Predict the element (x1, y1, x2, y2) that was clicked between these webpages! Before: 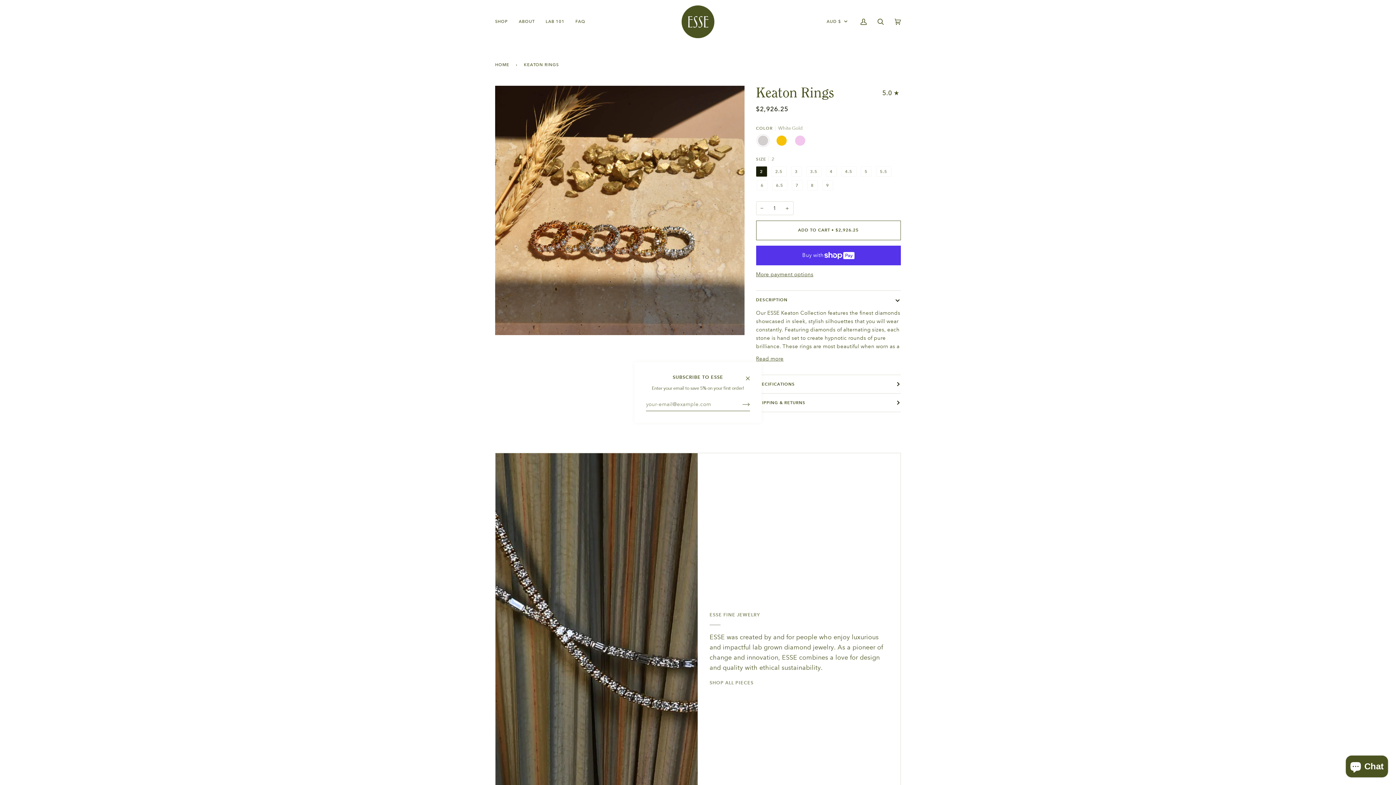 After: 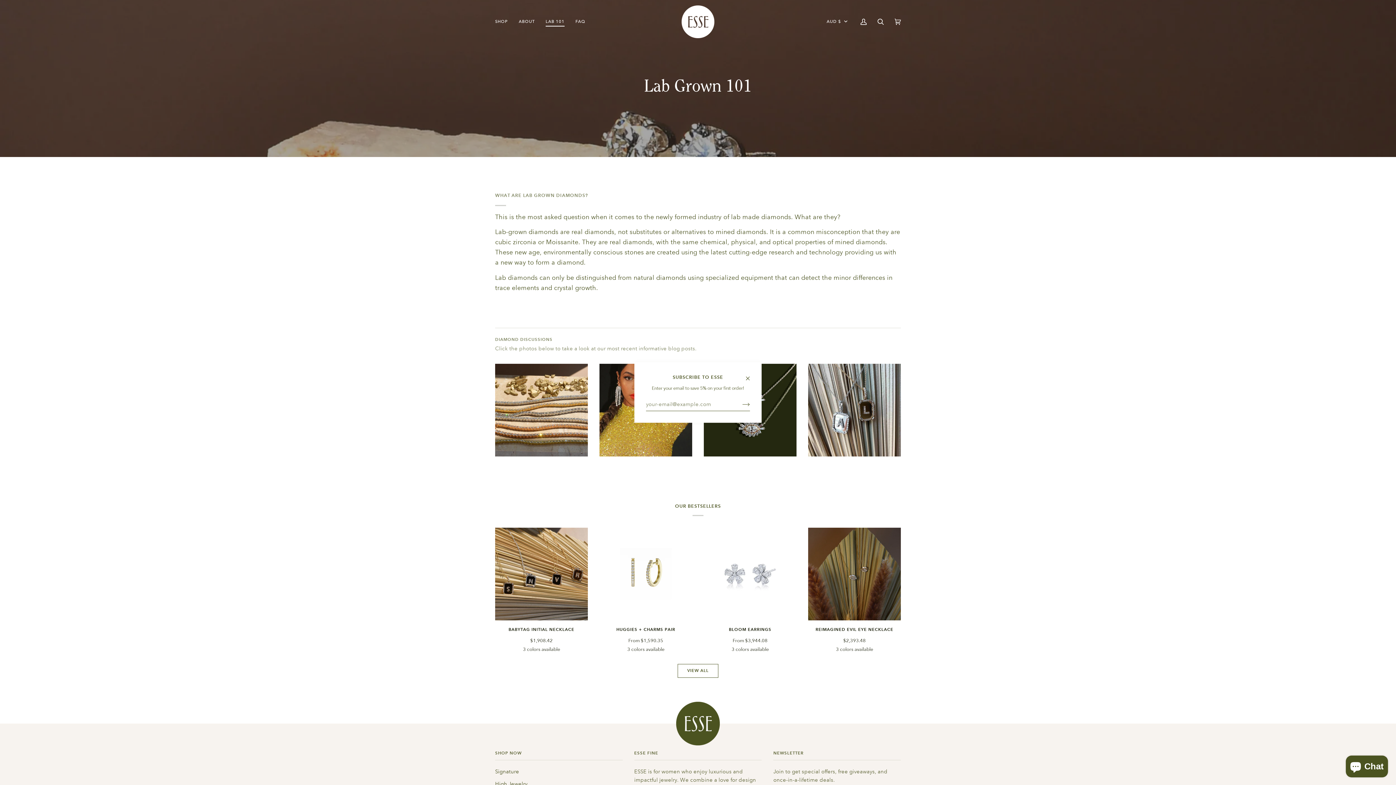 Action: label: LAB 101 bbox: (540, 0, 570, 43)